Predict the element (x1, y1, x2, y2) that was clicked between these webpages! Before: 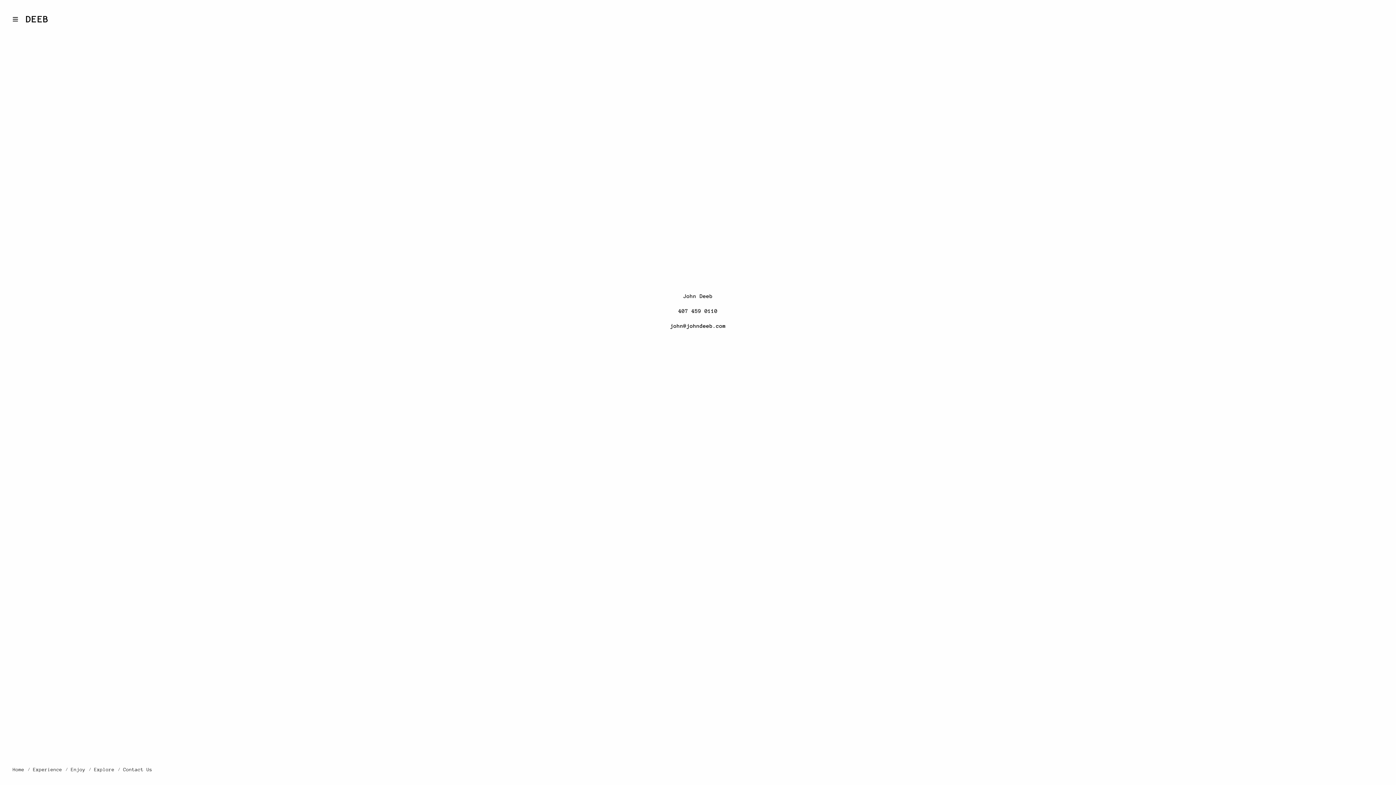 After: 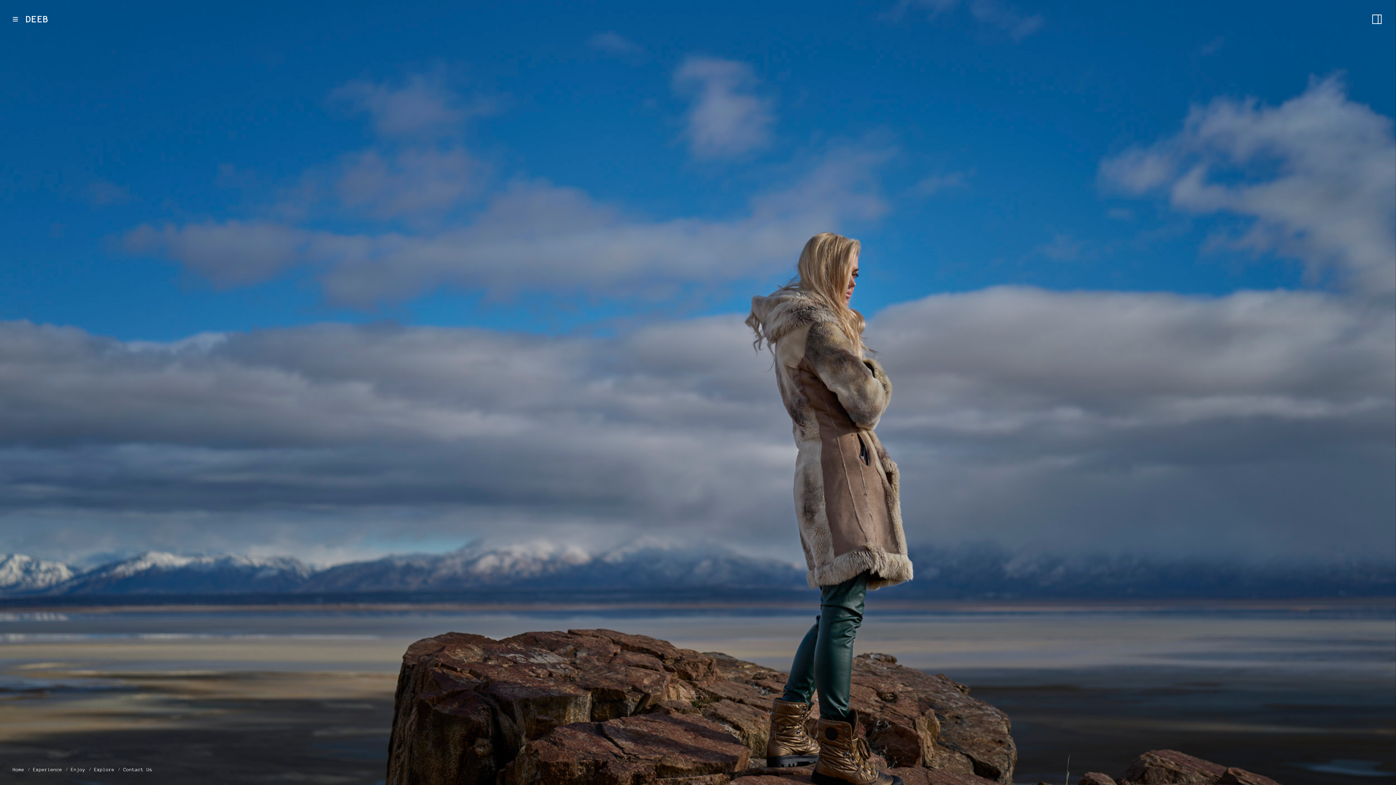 Action: bbox: (25, 15, 48, 22)